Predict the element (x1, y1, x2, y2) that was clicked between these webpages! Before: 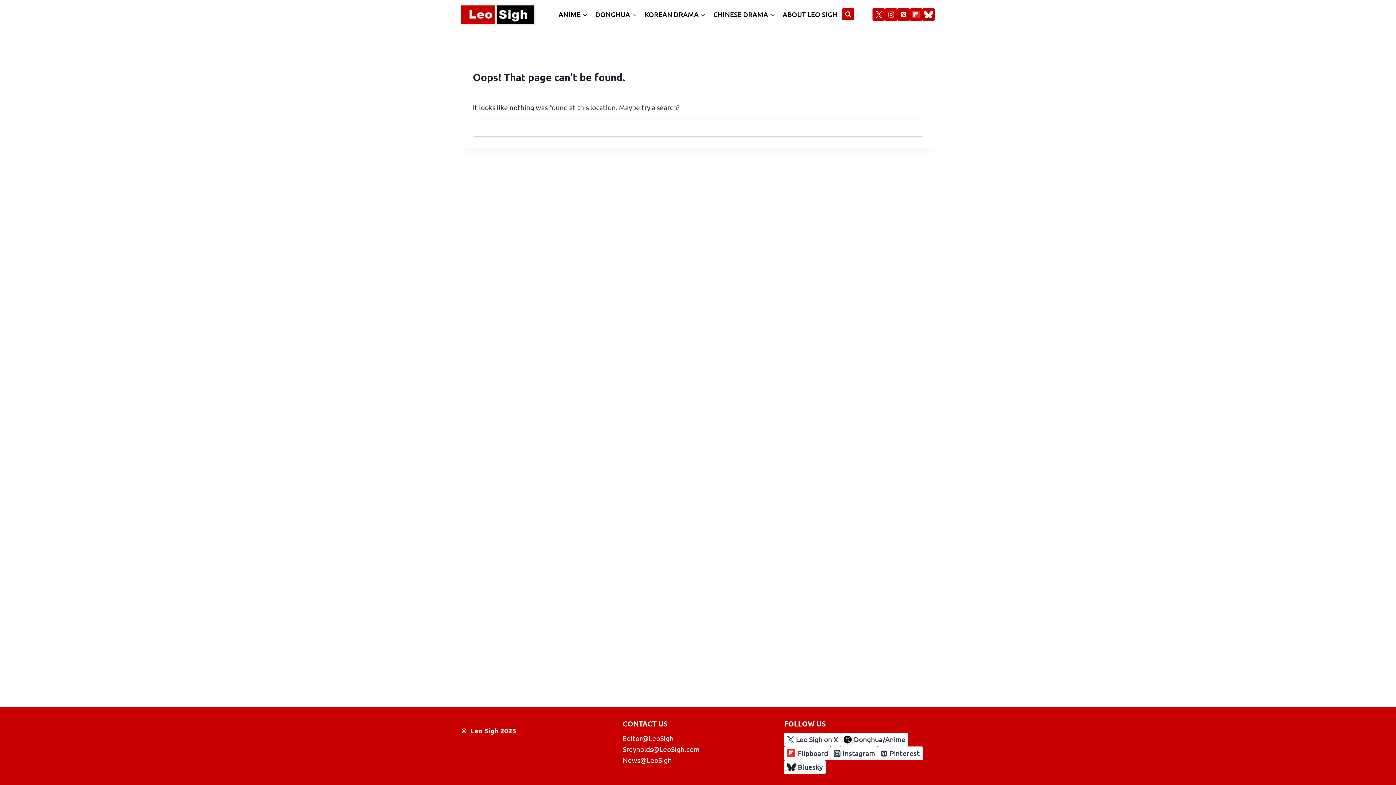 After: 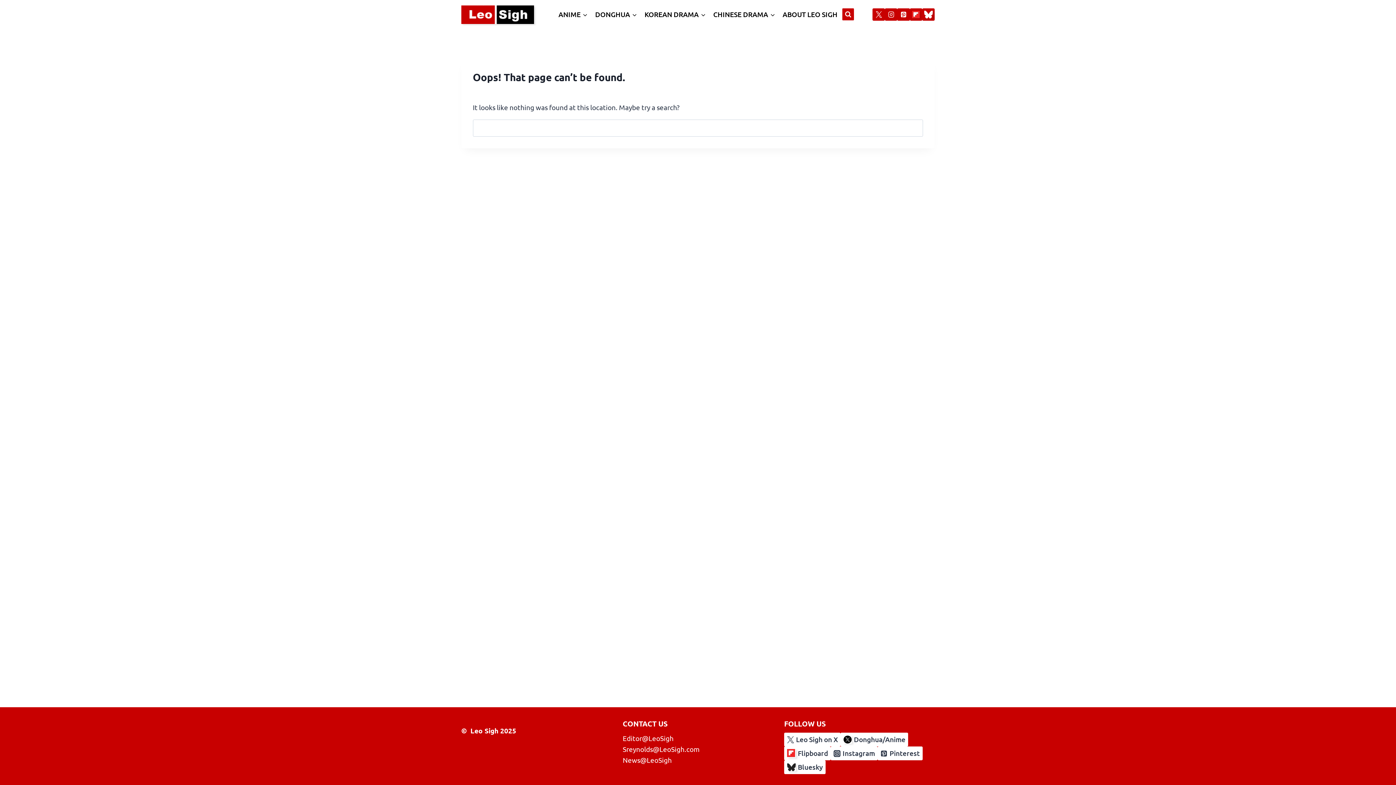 Action: label: Custom 2 bbox: (910, 8, 922, 20)